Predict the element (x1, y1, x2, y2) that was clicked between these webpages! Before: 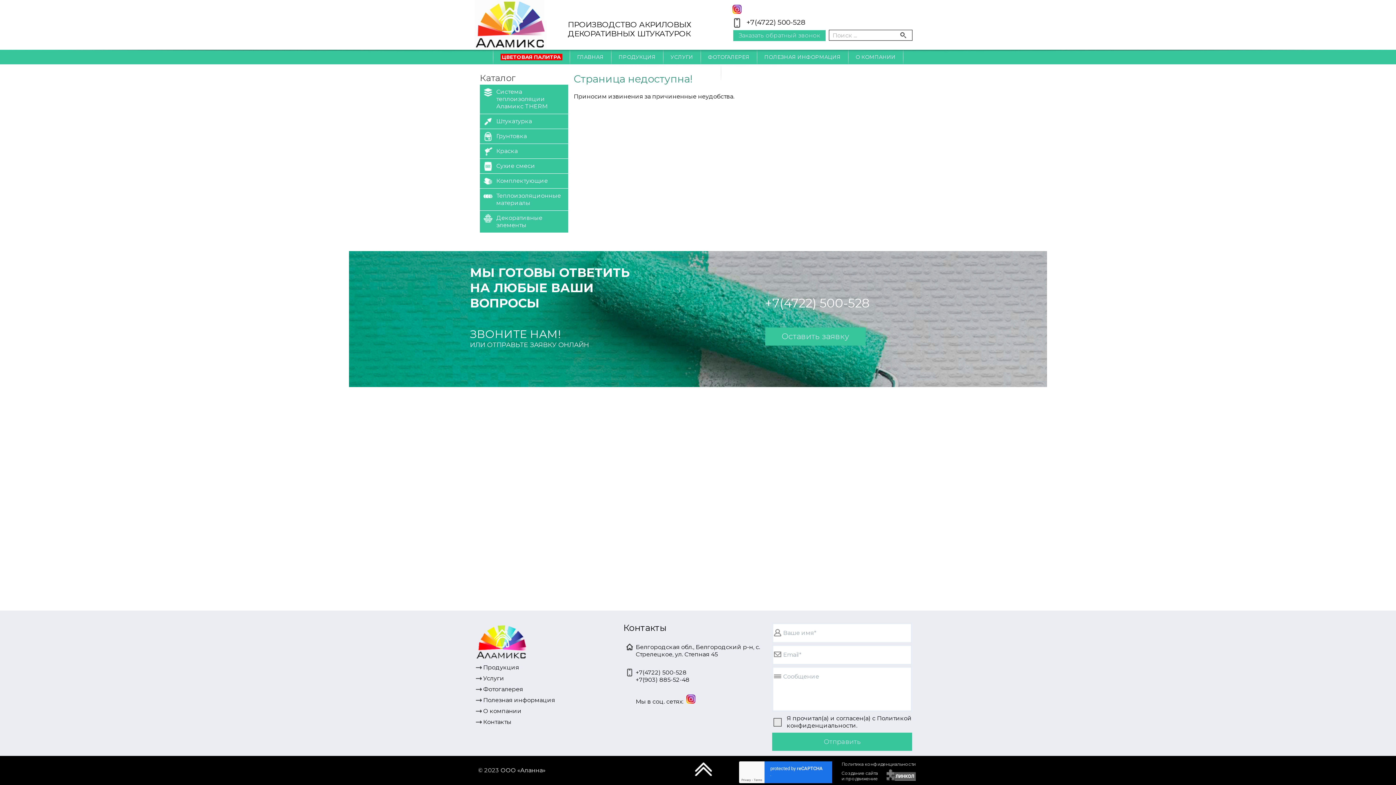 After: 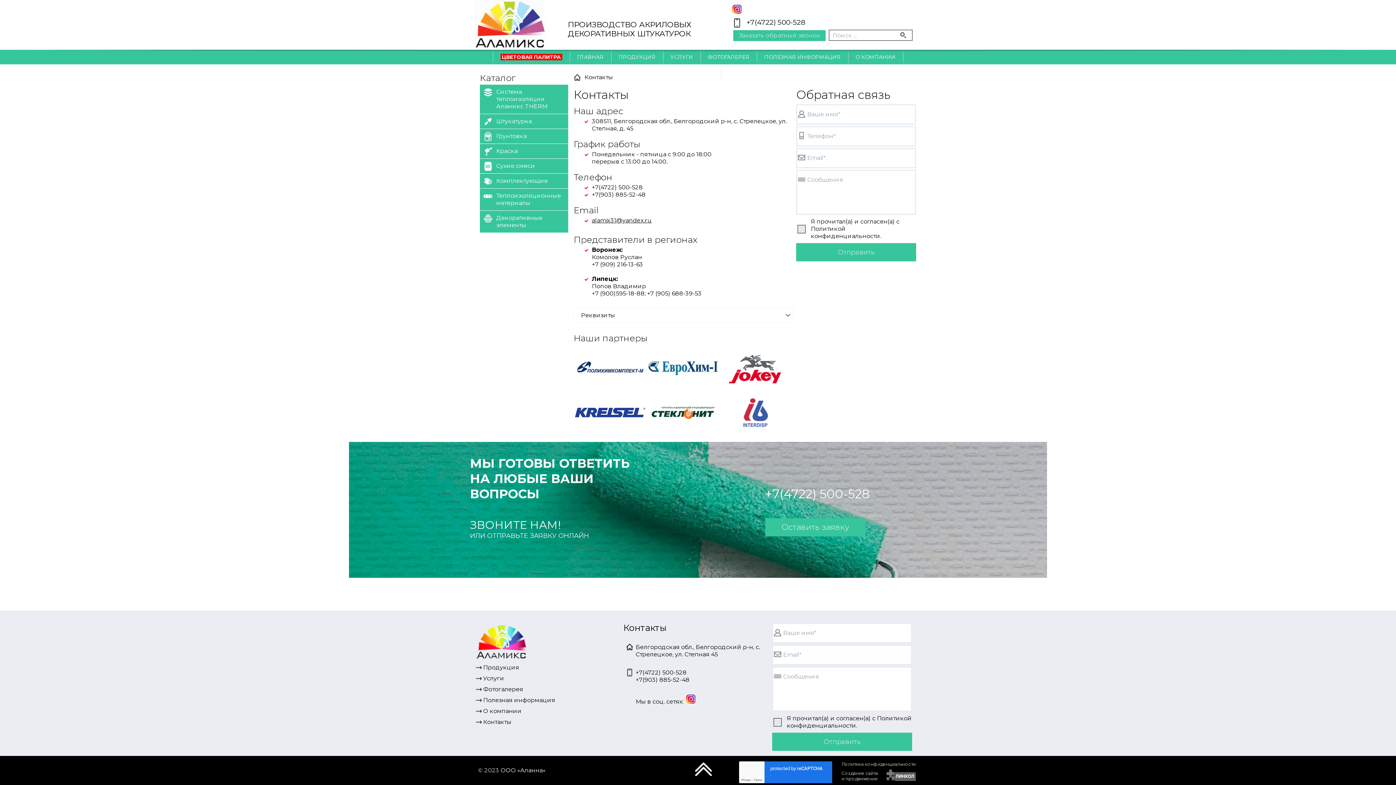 Action: bbox: (623, 638, 761, 664) label: Белгородская обл., Белгородский р-н, с. Стрелецкое, ул. Степная 45